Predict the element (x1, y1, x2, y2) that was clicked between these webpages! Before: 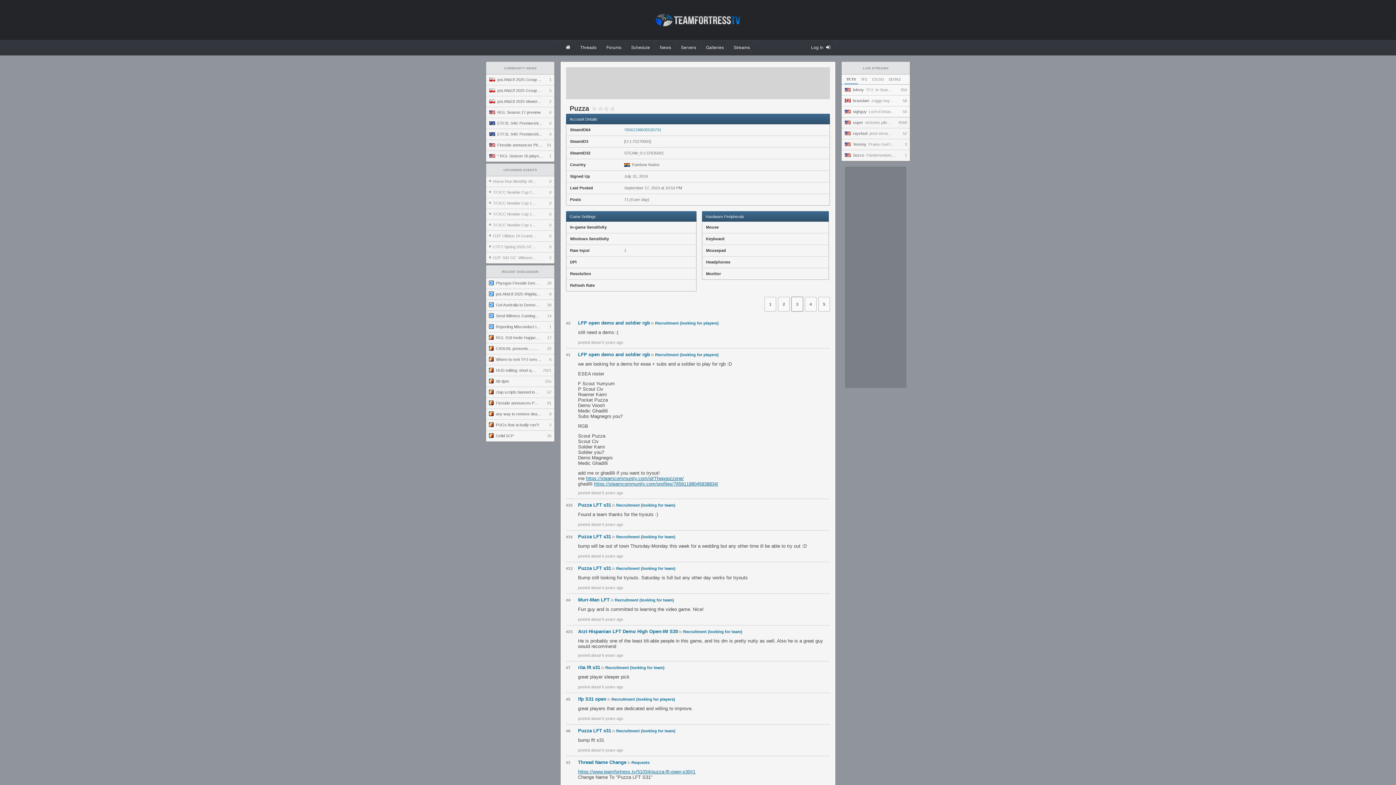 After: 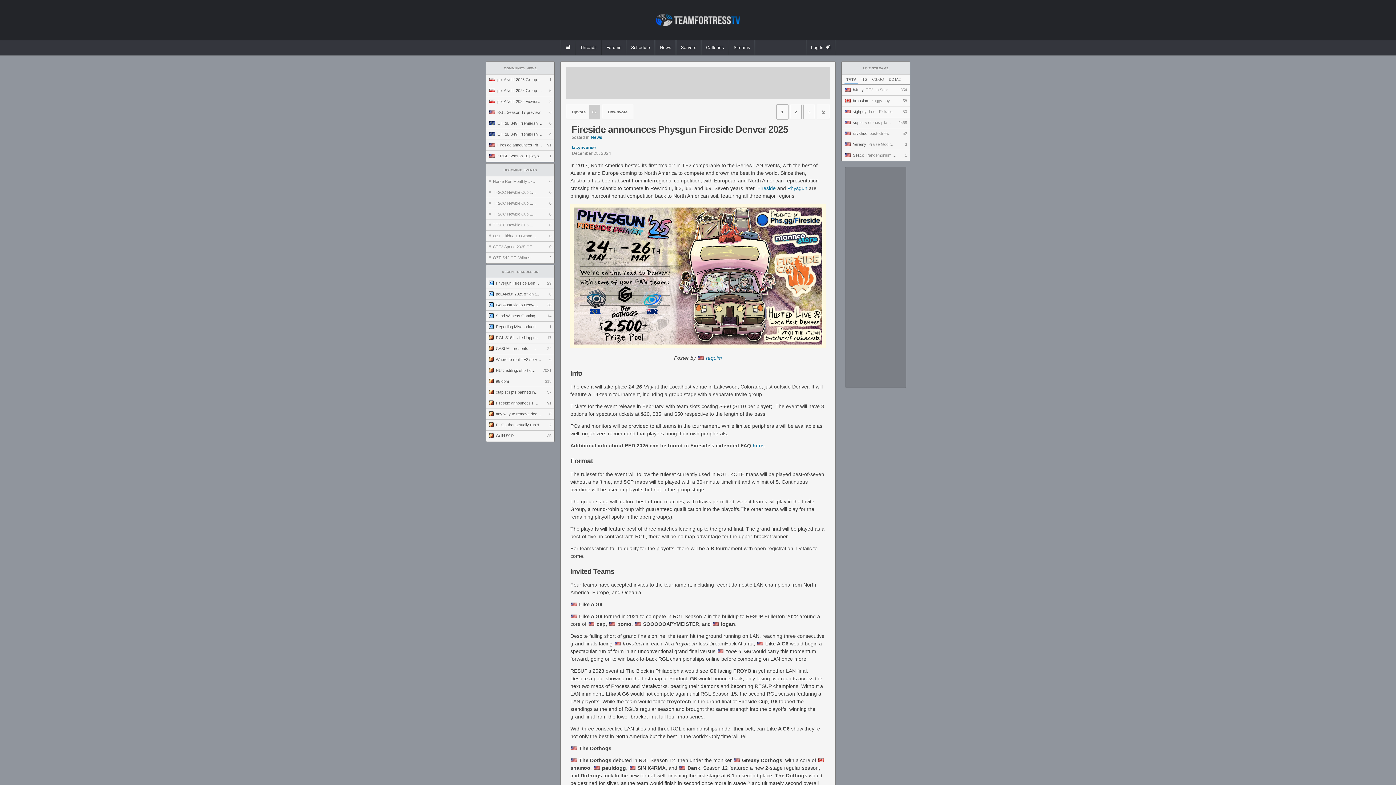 Action: bbox: (486, 398, 554, 409) label: Fireside announces Physgun Fireside Denver 2025
91